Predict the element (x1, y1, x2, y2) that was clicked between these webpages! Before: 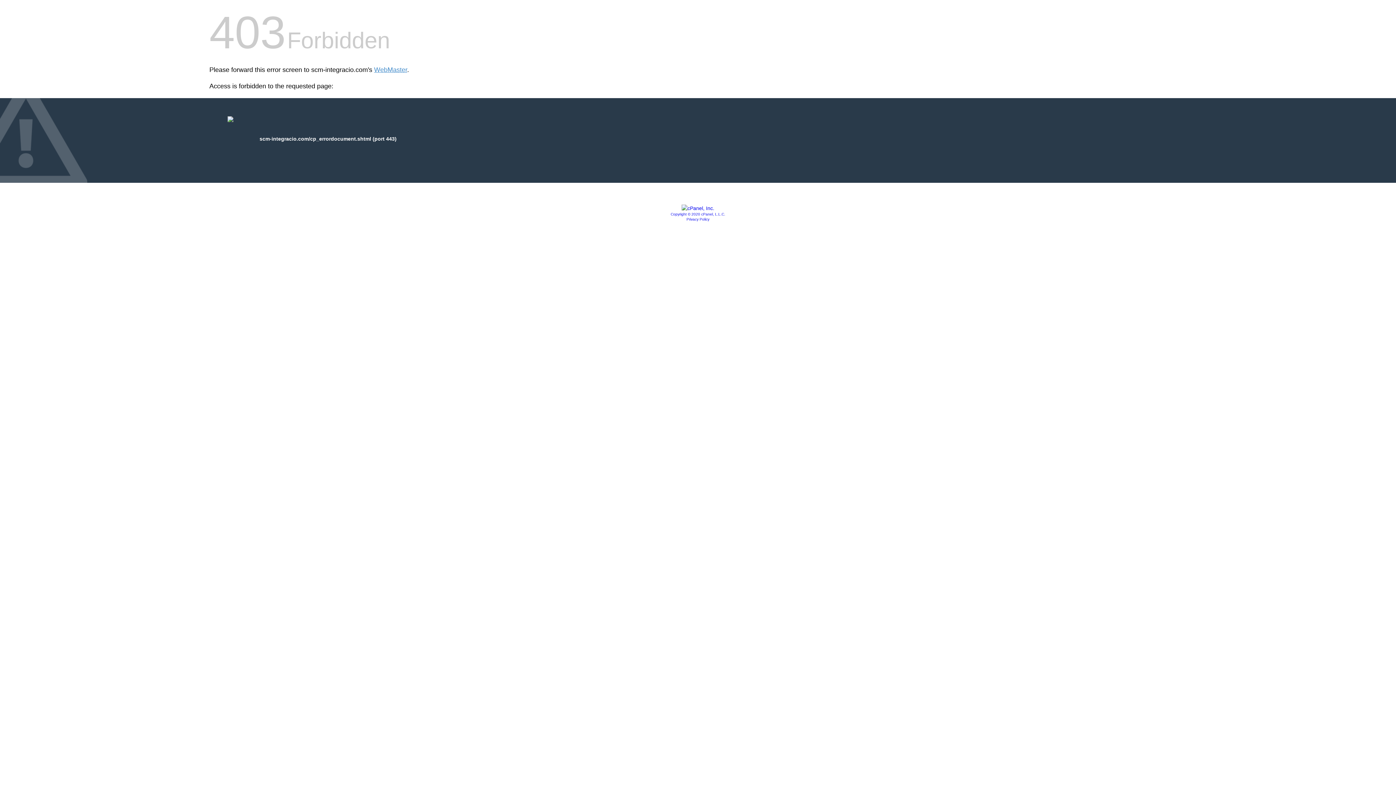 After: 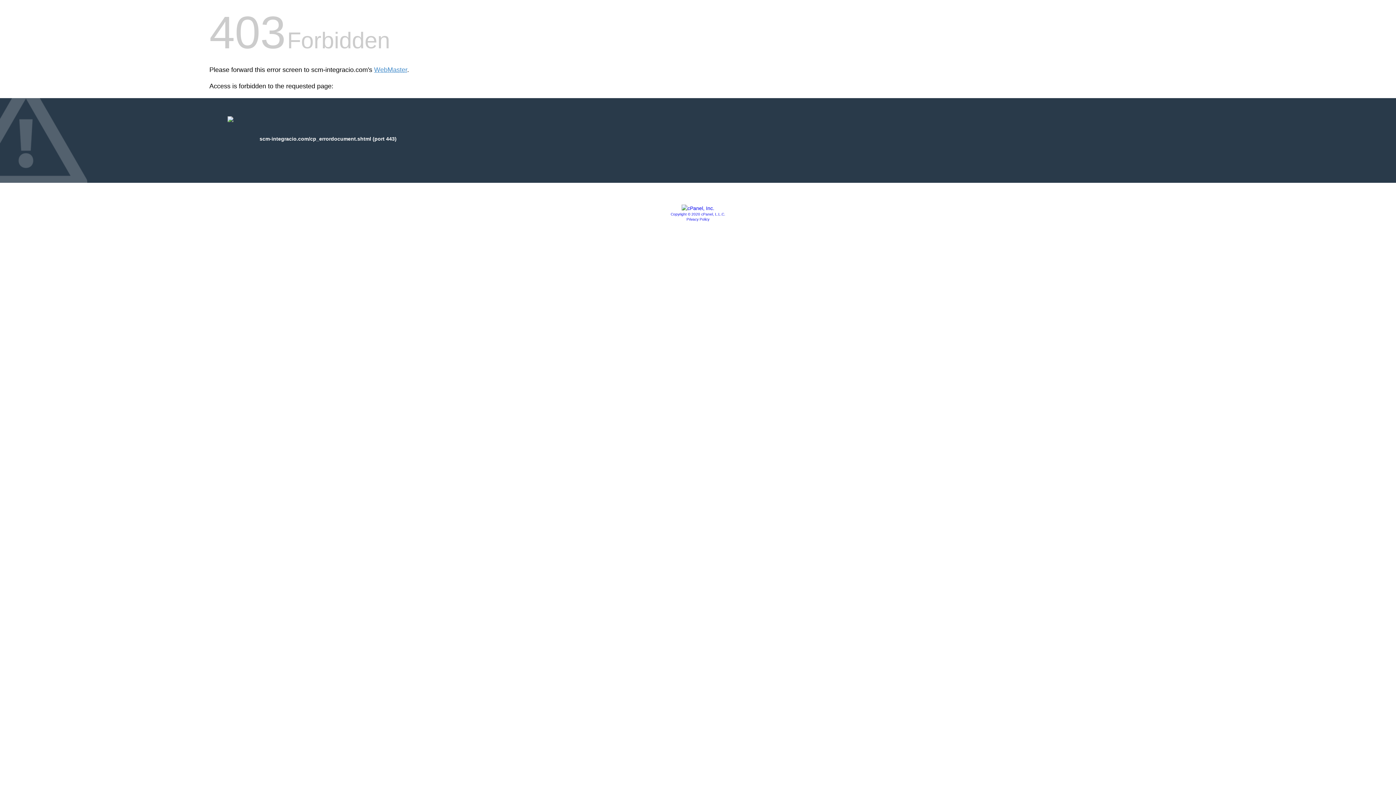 Action: bbox: (670, 212, 725, 216) label: Copyright © 2020 cPanel, L.L.C.